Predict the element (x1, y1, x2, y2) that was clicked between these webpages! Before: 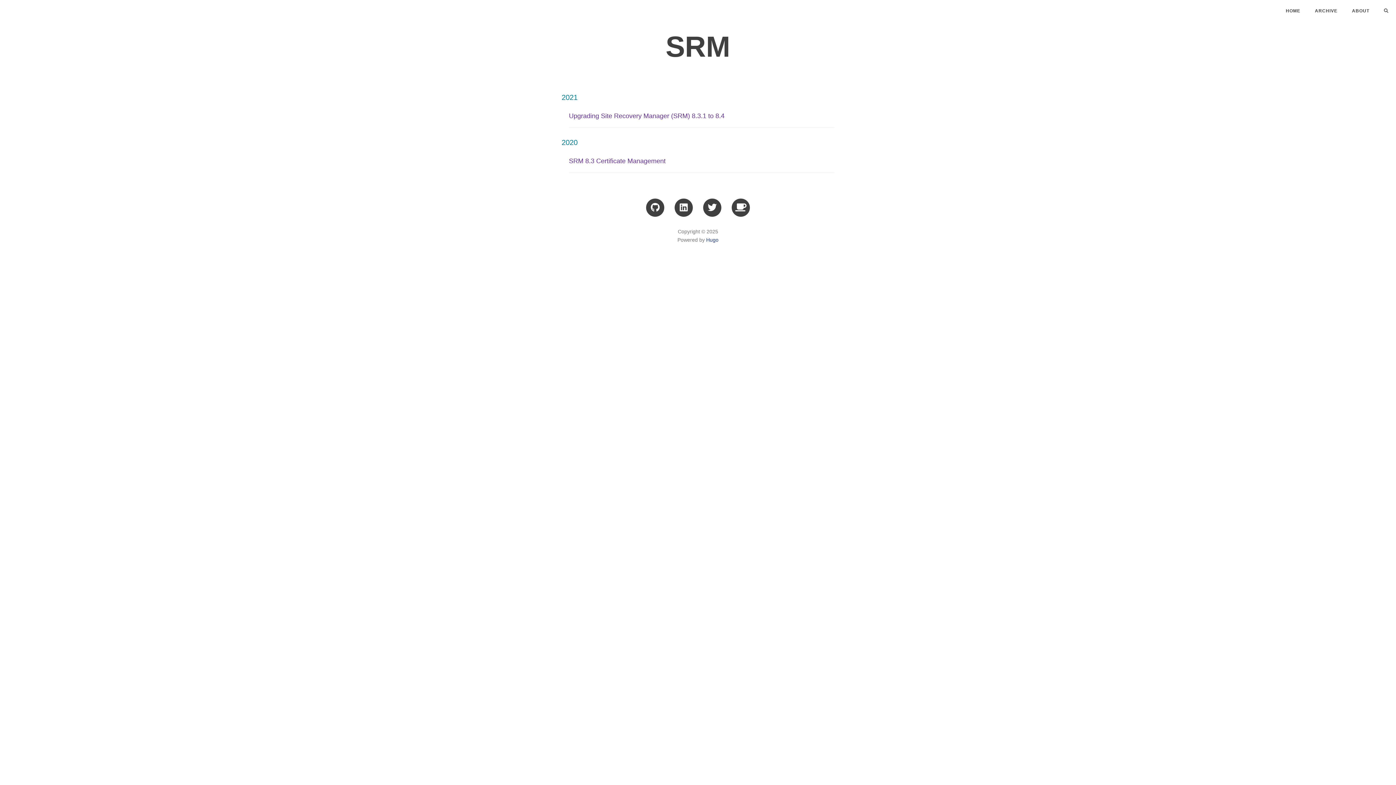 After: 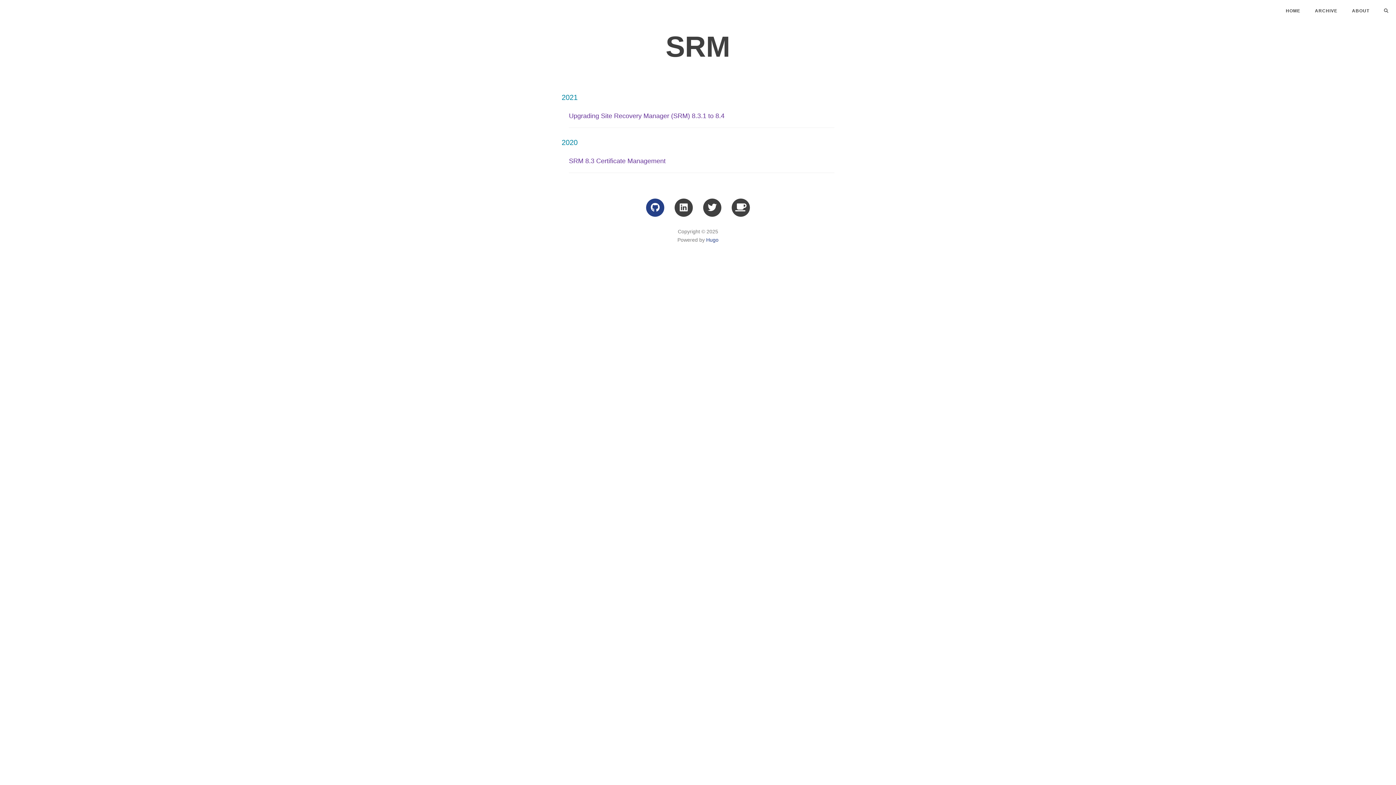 Action: bbox: (644, 203, 666, 211)